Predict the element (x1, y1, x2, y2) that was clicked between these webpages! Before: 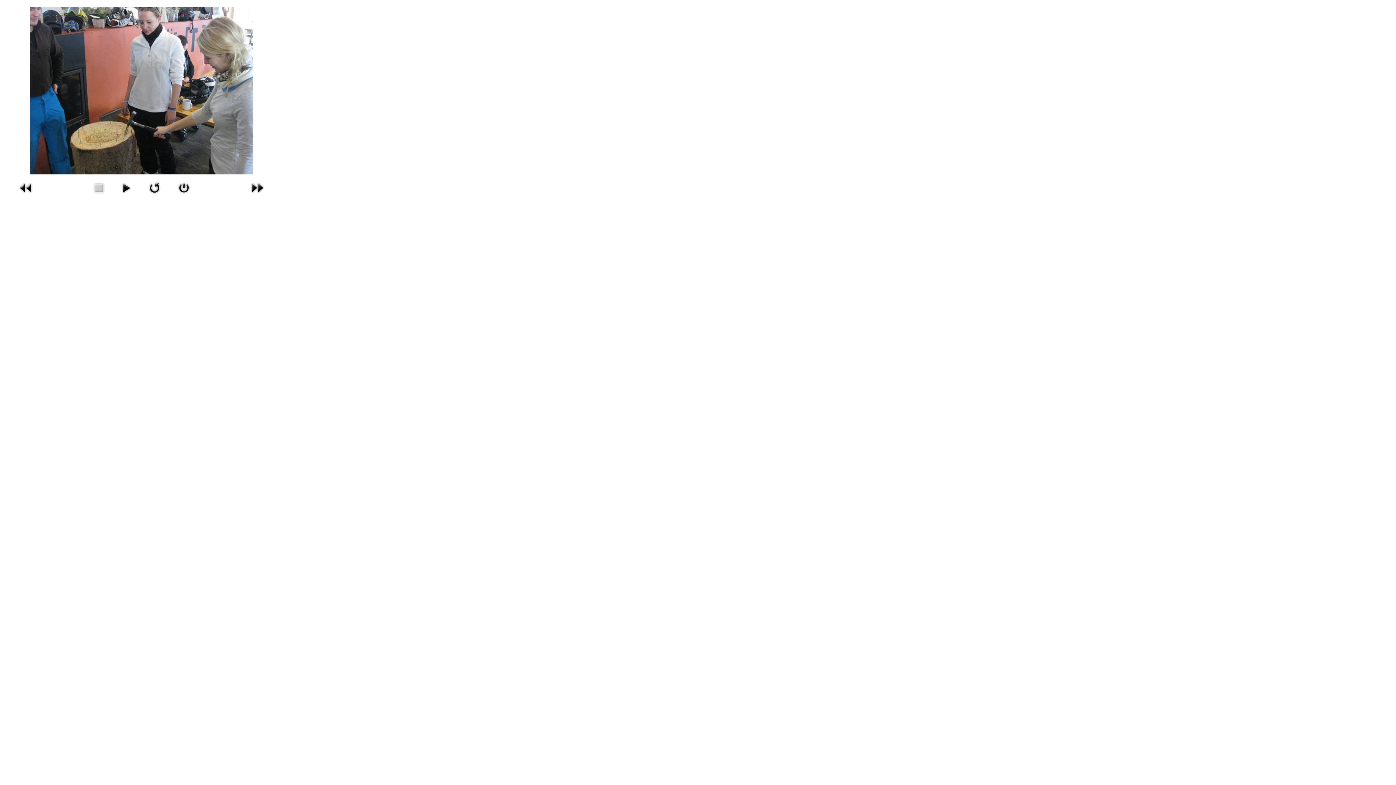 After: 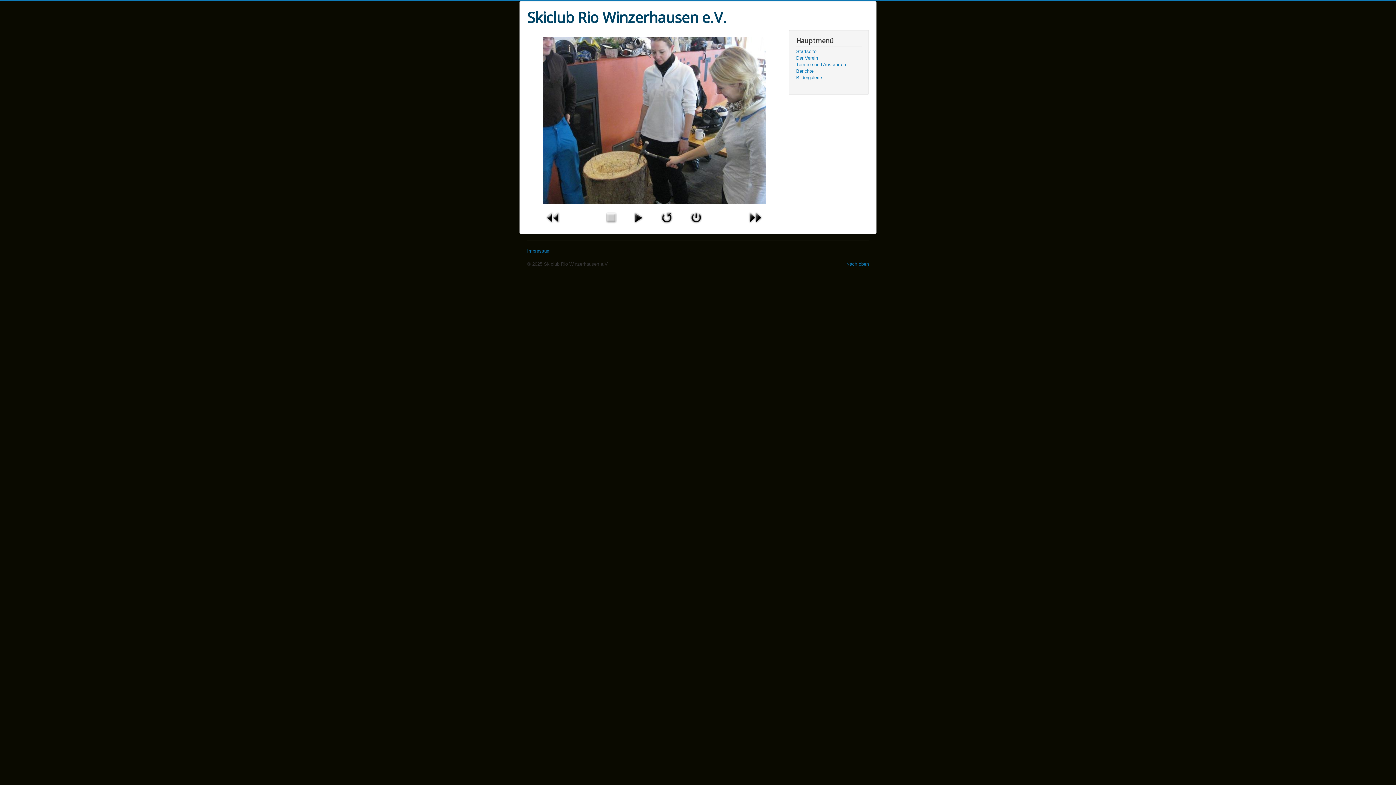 Action: bbox: (174, 184, 193, 190)